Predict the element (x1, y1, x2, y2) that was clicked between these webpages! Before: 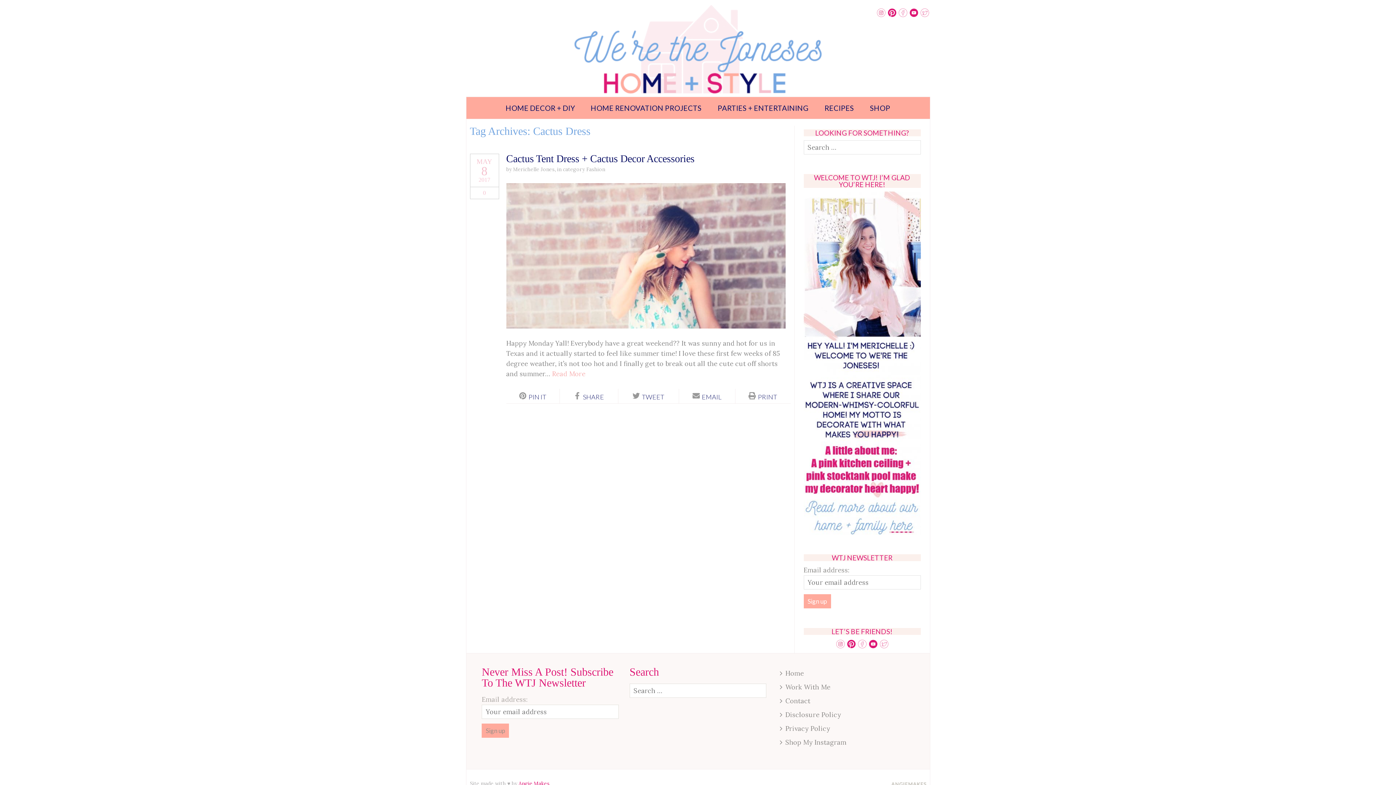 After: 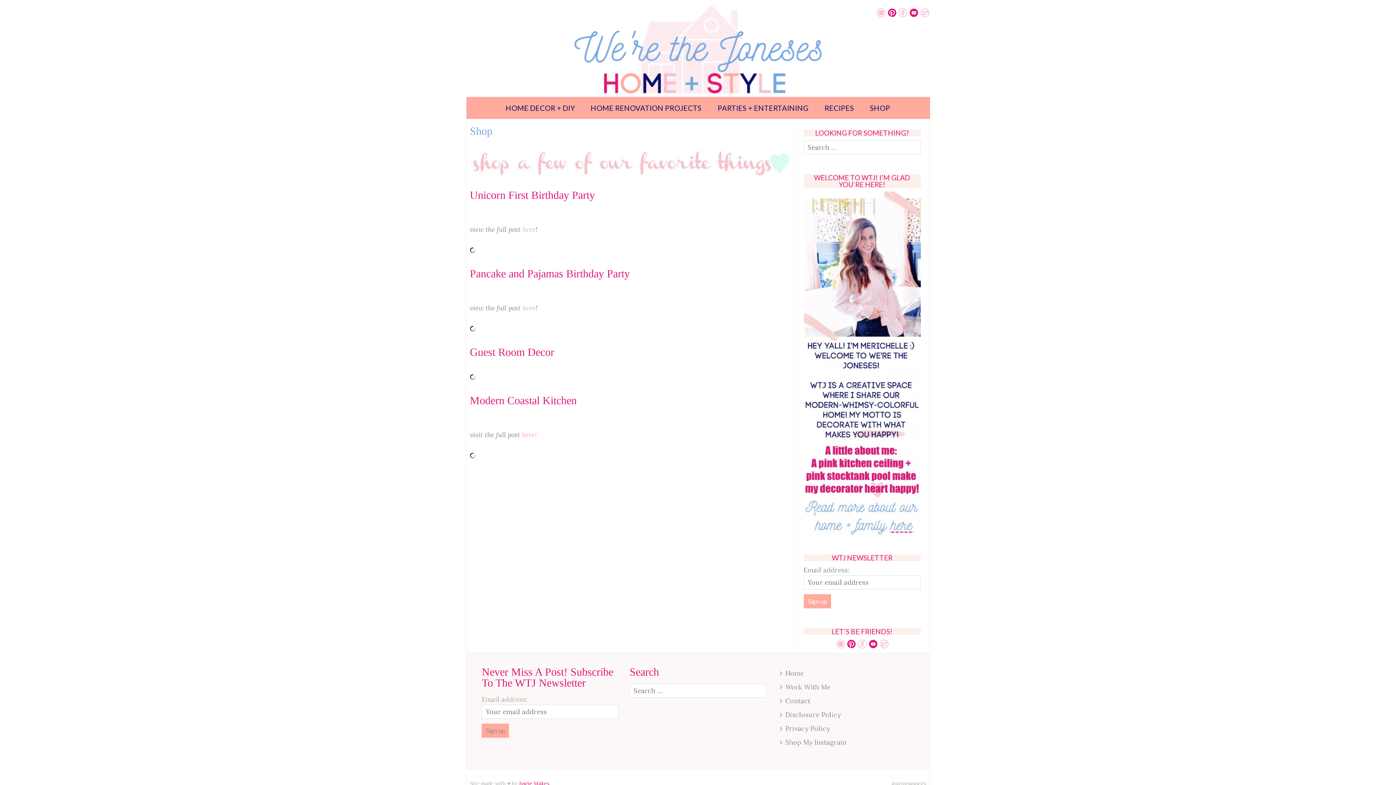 Action: bbox: (862, 97, 897, 118) label: SHOP